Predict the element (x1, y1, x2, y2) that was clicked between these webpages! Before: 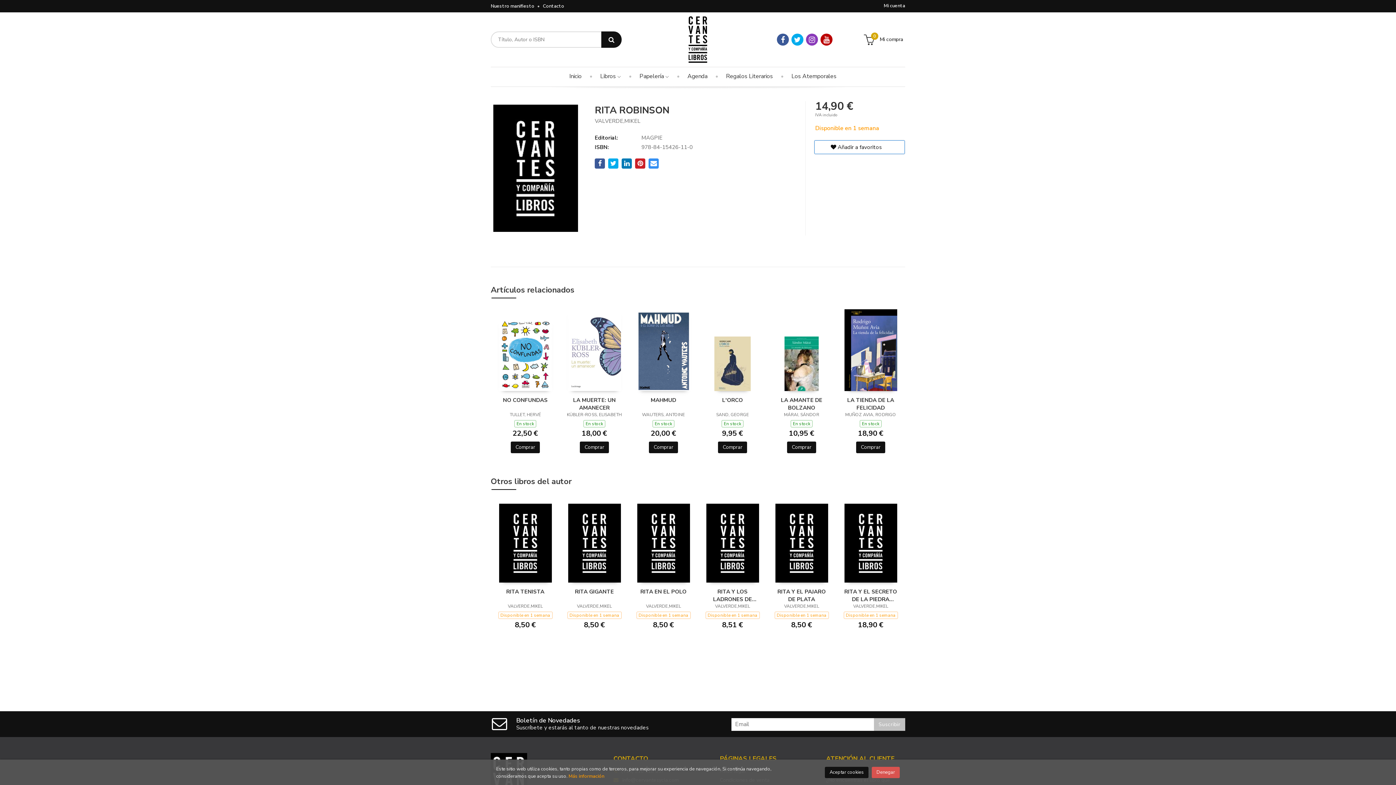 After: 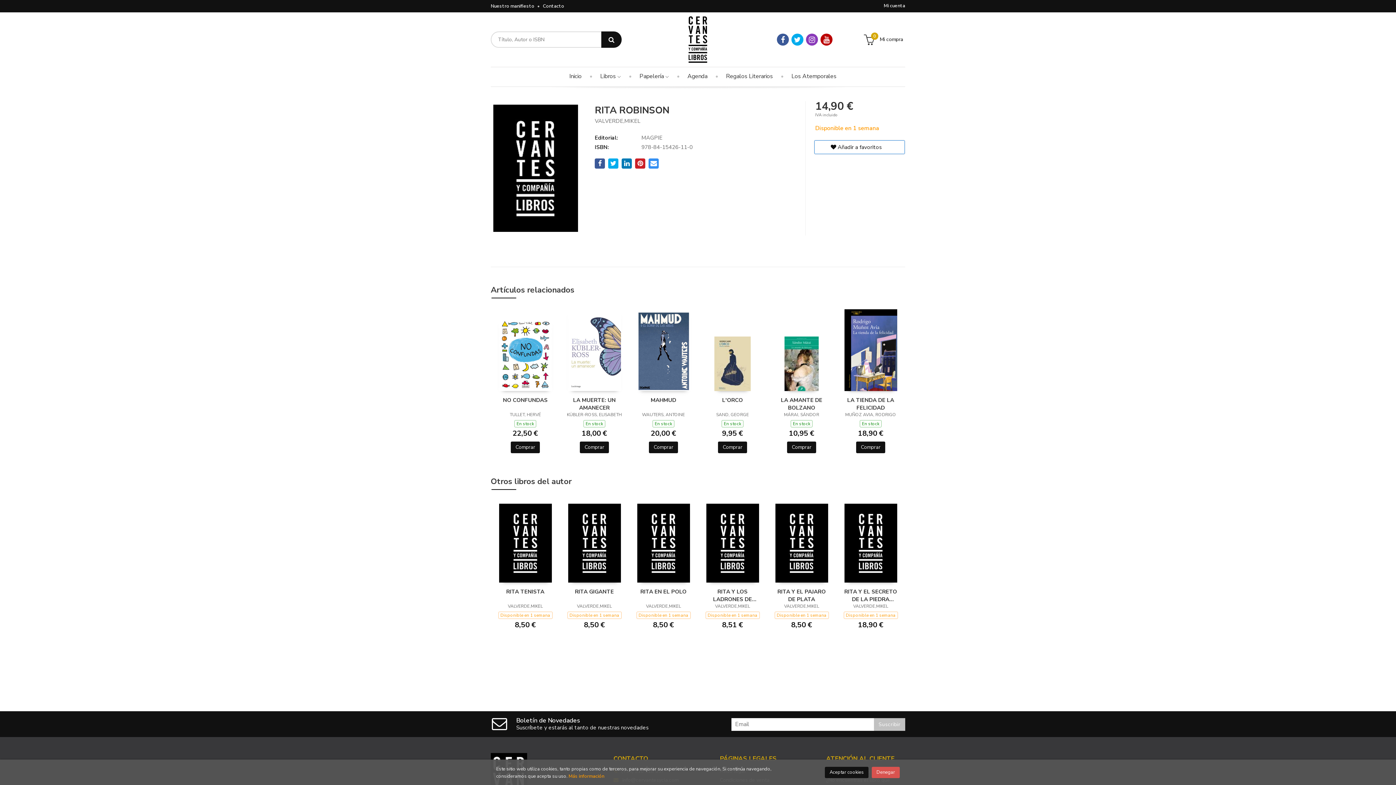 Action: label: Comprar bbox: (649, 441, 678, 453)